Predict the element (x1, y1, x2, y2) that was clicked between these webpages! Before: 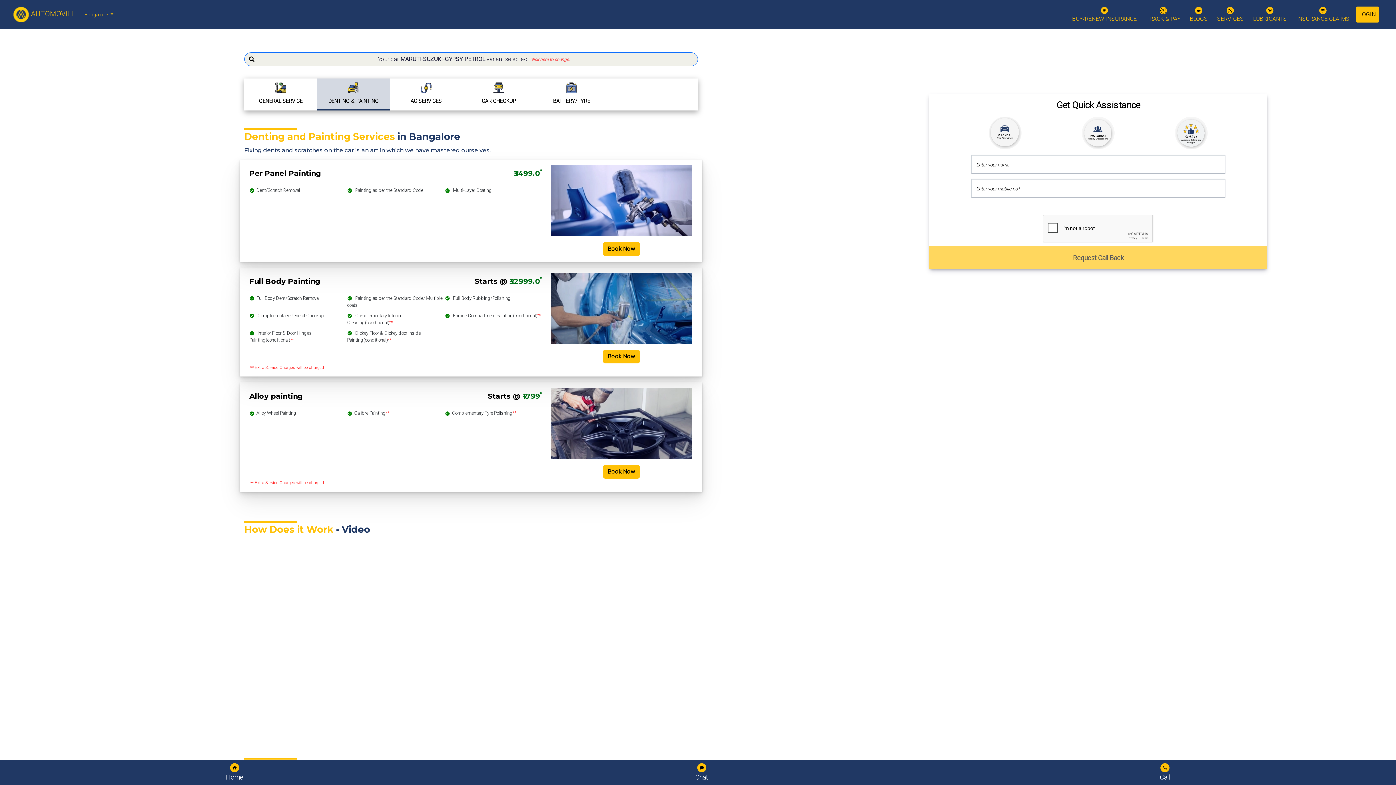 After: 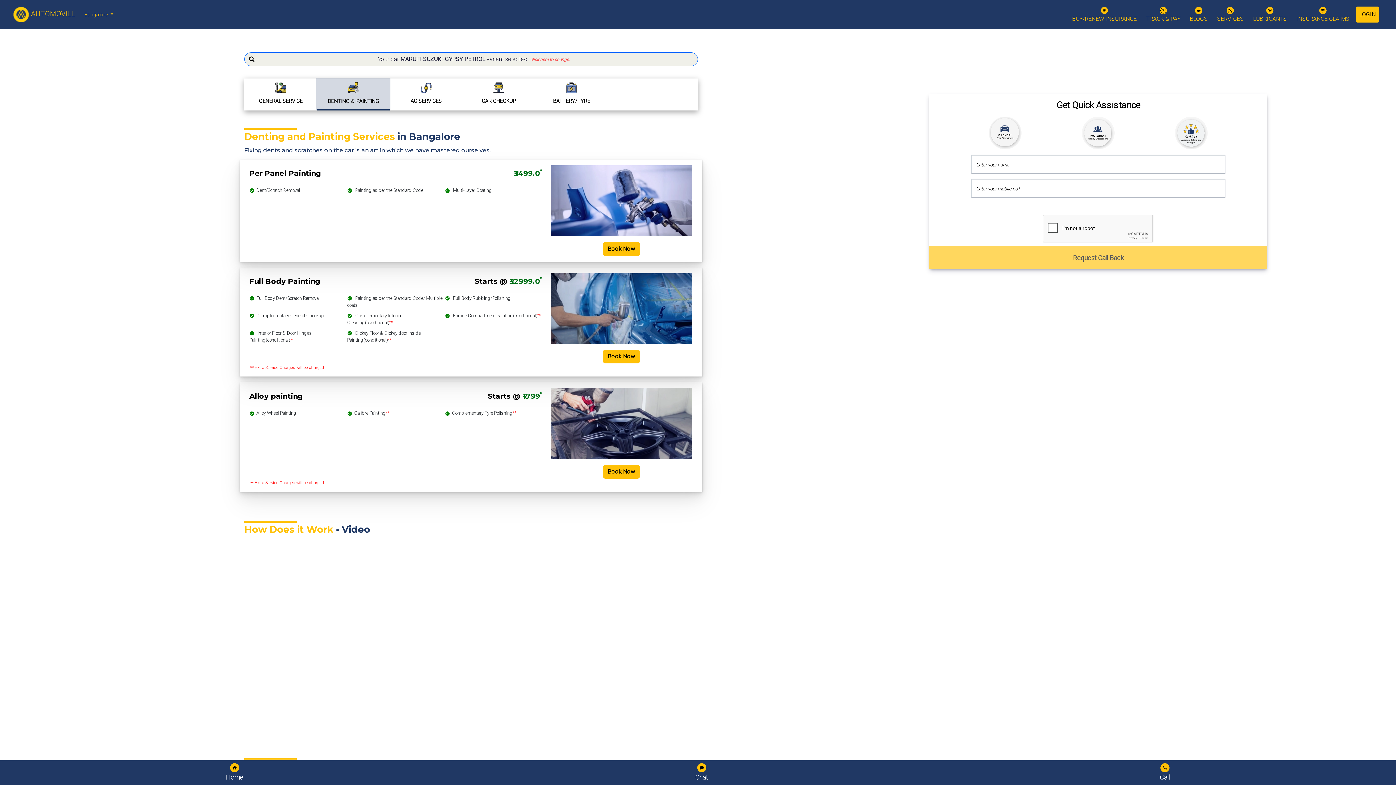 Action: bbox: (317, 78, 389, 109) label: DENTING & PAINTING